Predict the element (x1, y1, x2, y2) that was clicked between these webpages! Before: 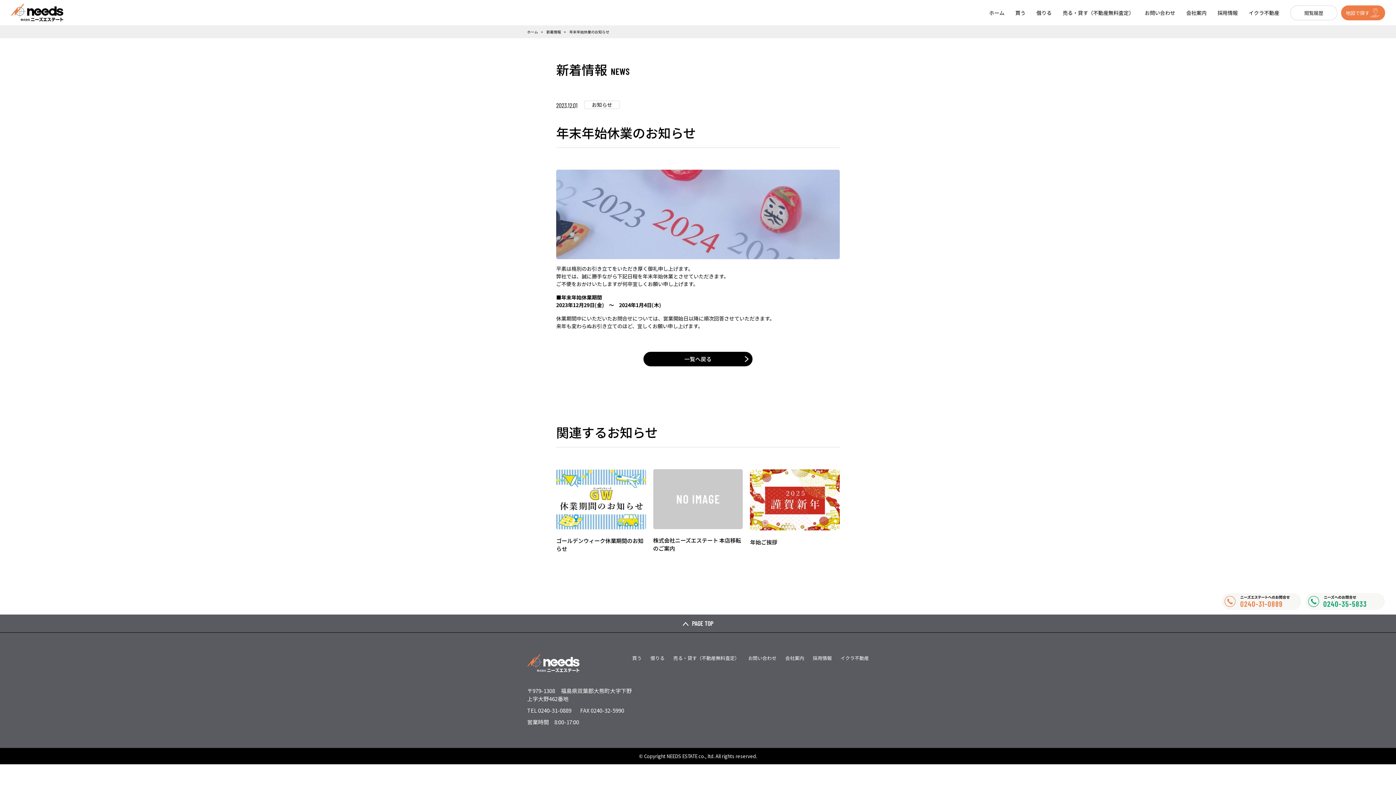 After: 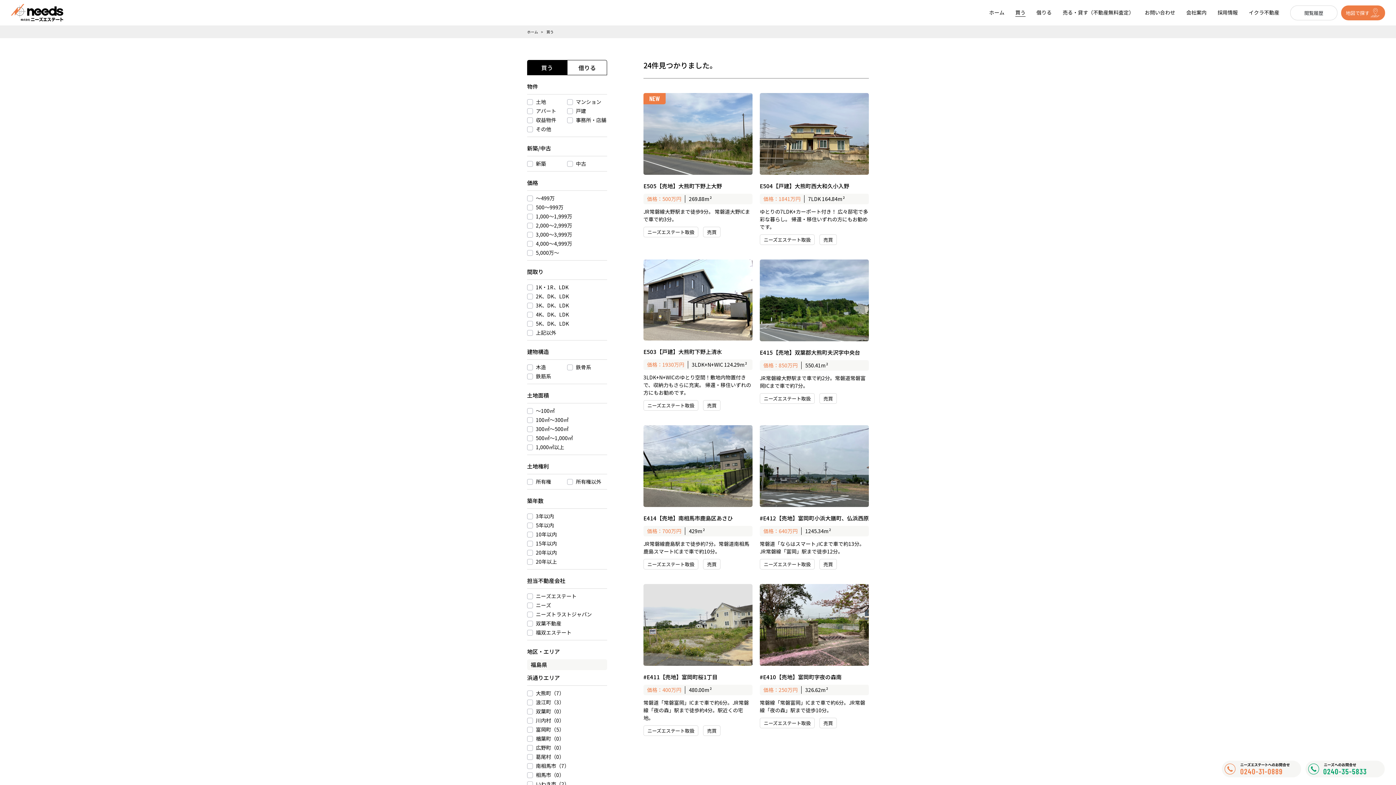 Action: label: 買う bbox: (632, 655, 641, 661)